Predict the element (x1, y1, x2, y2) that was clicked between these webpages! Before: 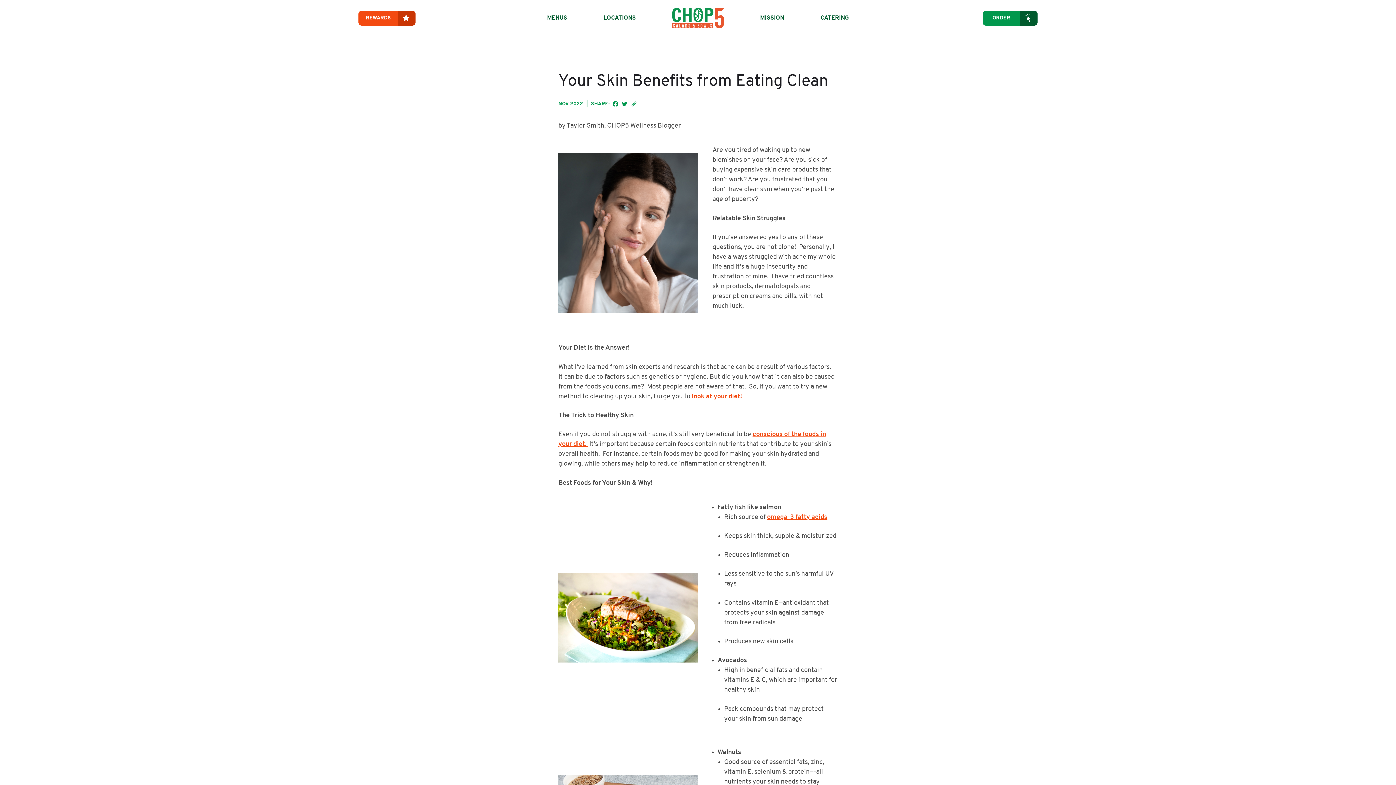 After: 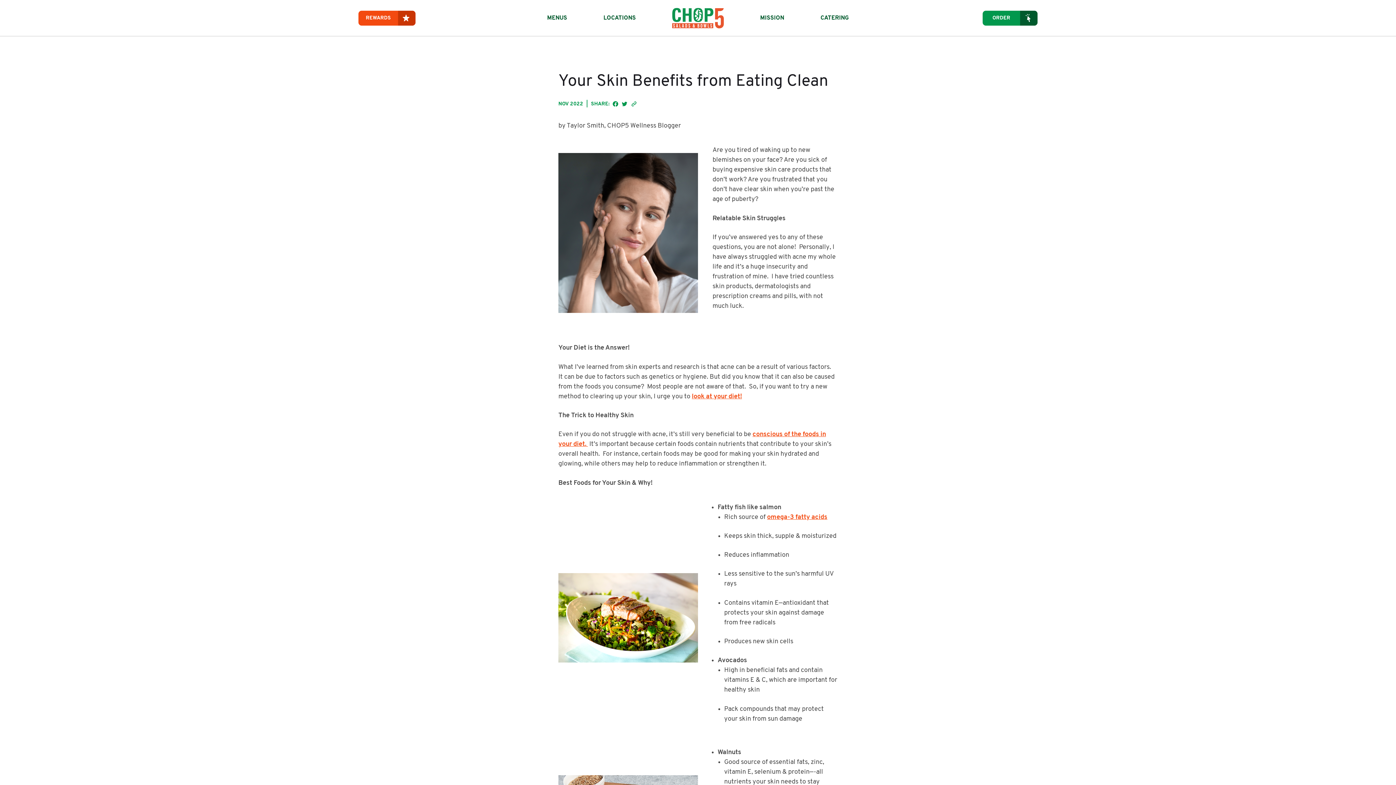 Action: label: Copy link bbox: (629, 99, 638, 108)